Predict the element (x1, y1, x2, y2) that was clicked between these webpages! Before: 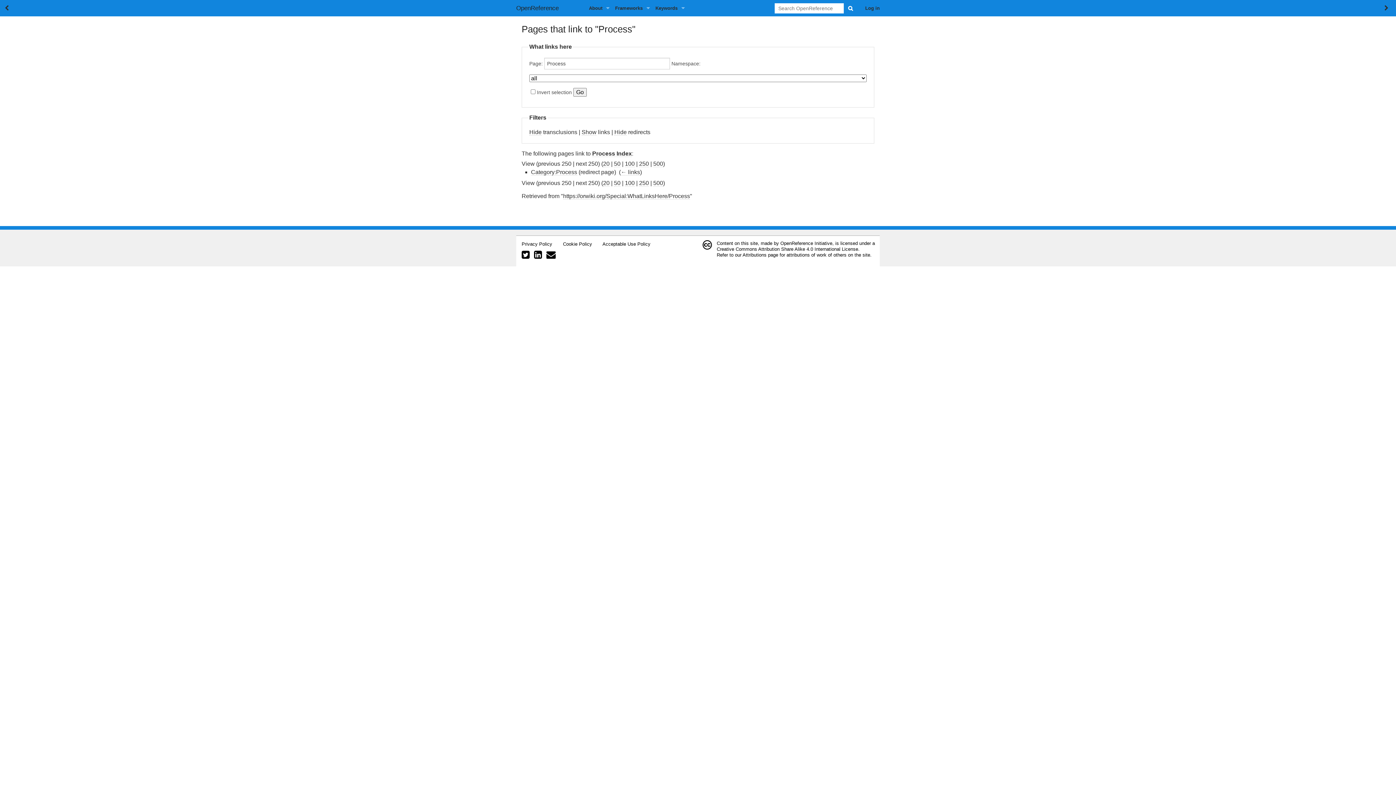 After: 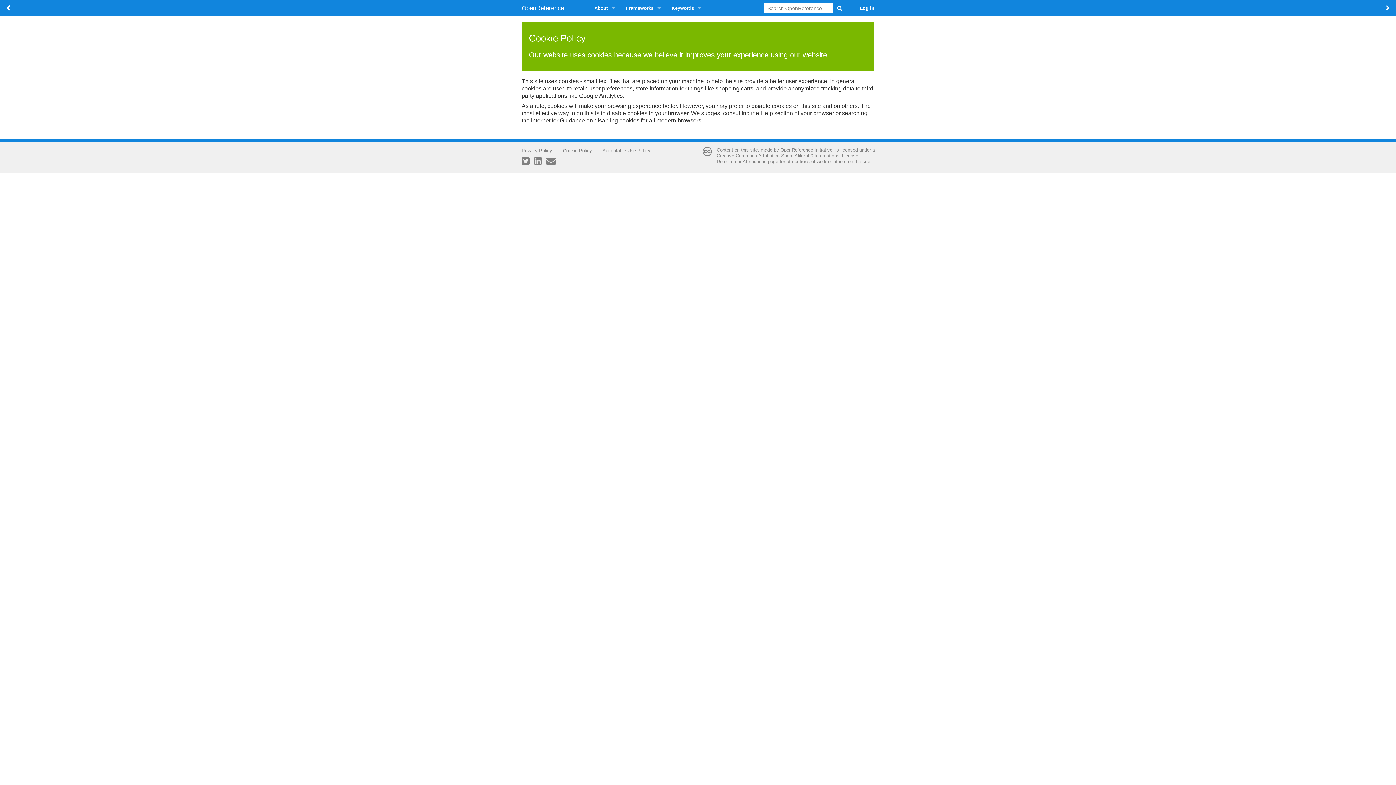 Action: bbox: (563, 241, 592, 246) label: Cookie Policy